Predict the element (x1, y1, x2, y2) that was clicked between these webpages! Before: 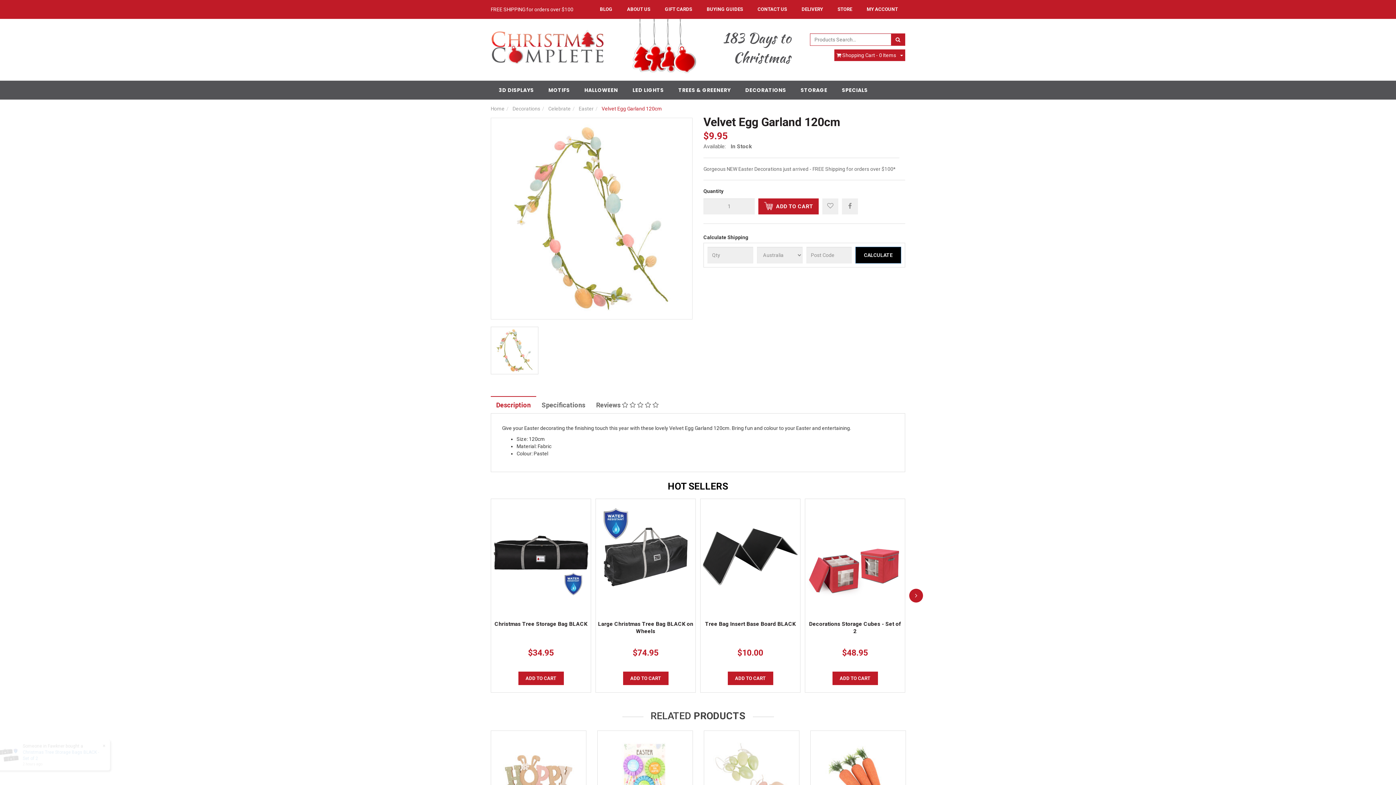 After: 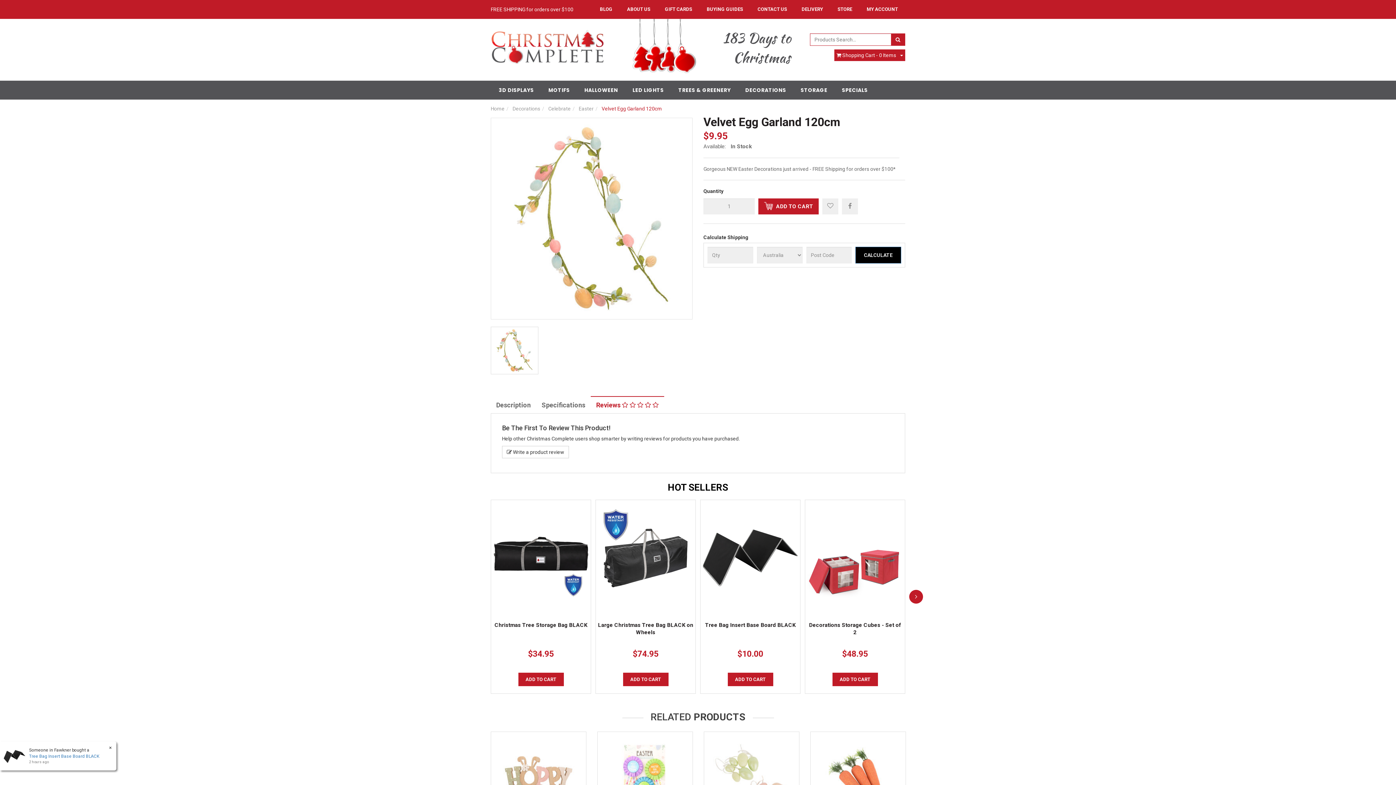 Action: label: Reviews      bbox: (590, 397, 664, 413)